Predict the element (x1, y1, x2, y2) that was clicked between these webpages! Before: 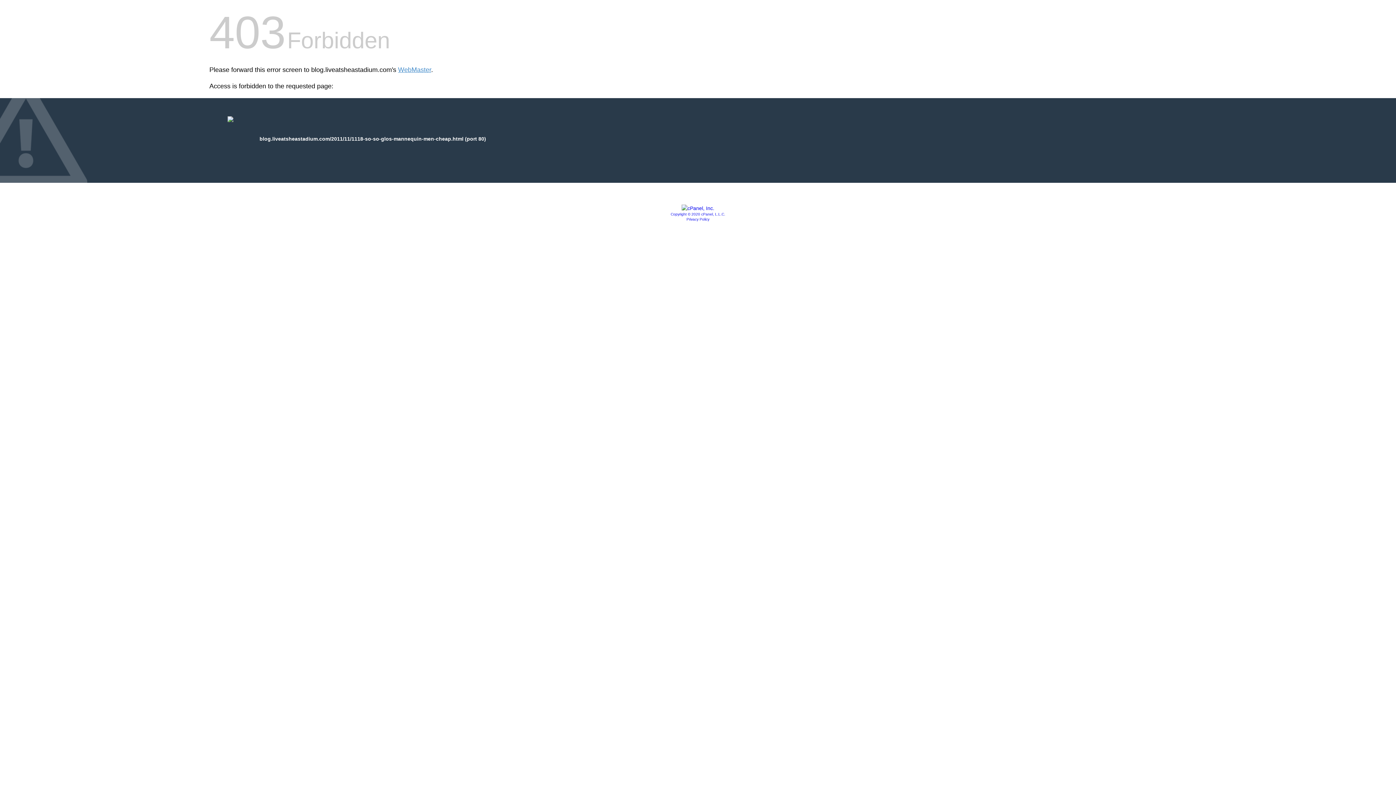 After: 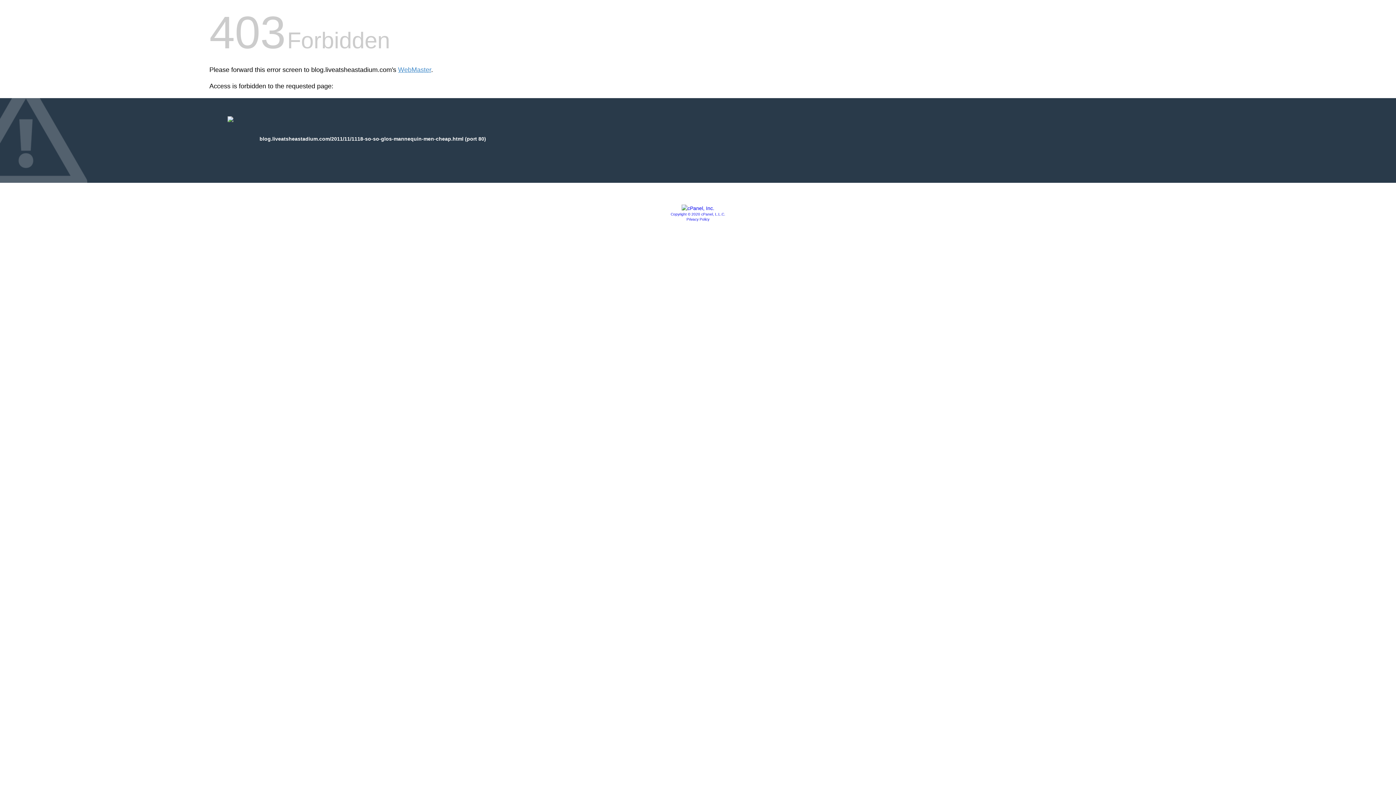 Action: bbox: (681, 205, 714, 211)